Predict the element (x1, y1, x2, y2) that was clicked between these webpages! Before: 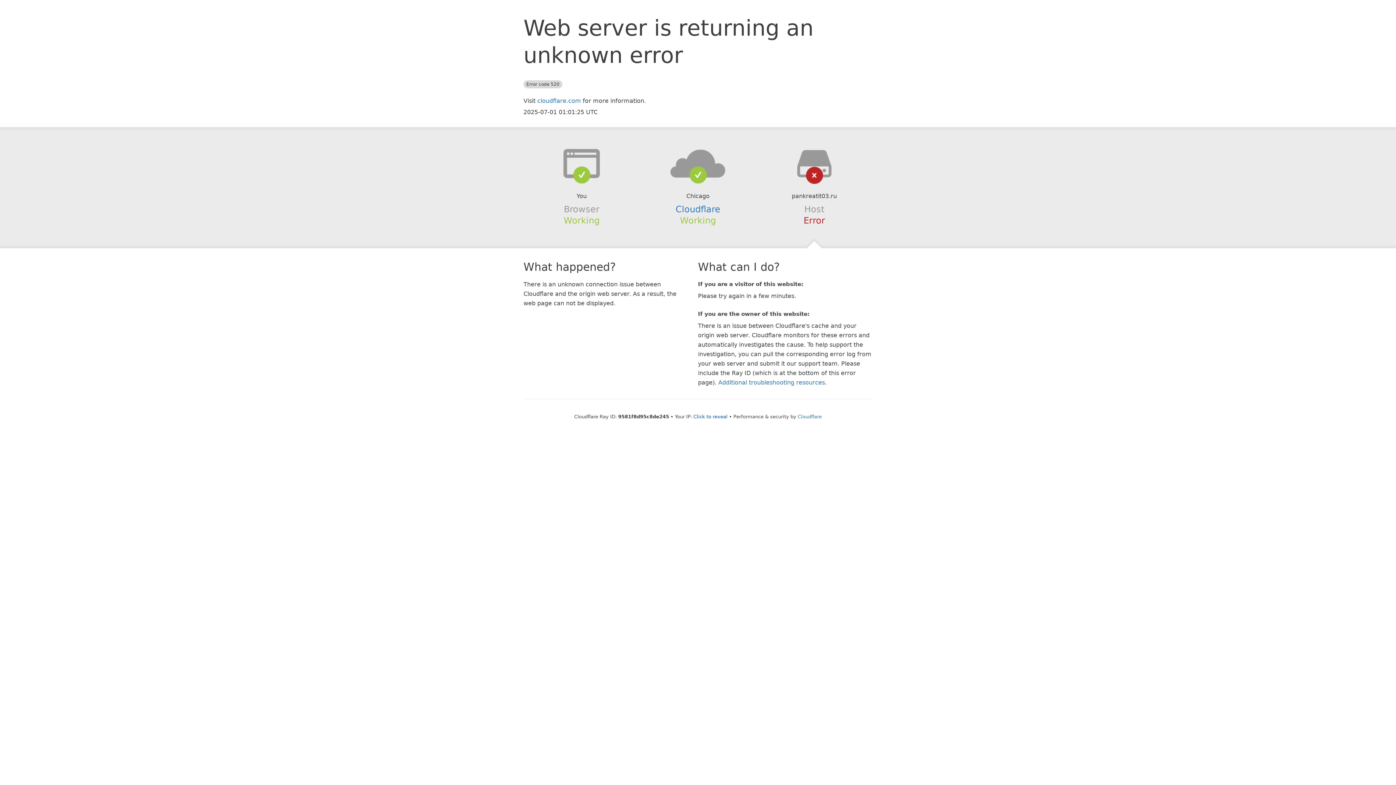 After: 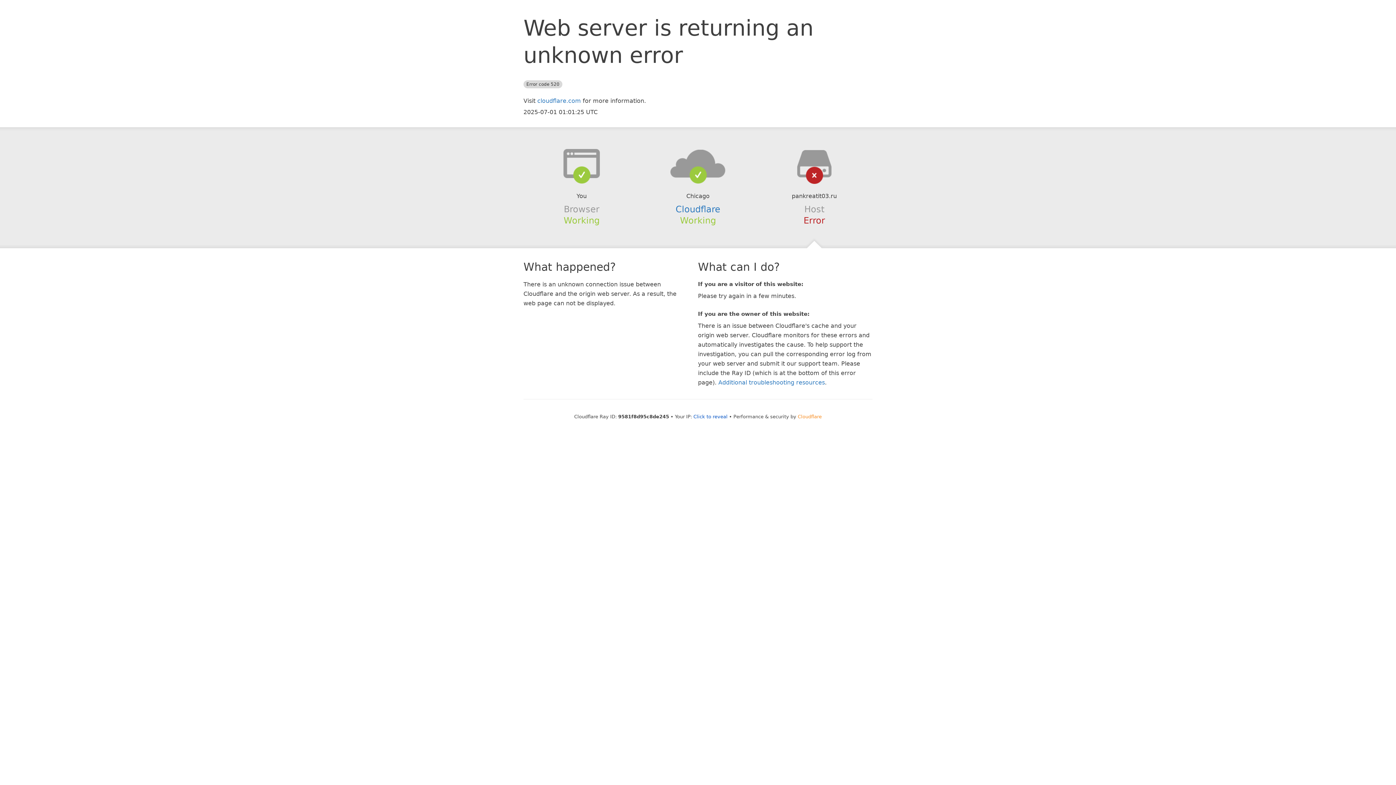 Action: bbox: (798, 414, 822, 419) label: Cloudflare